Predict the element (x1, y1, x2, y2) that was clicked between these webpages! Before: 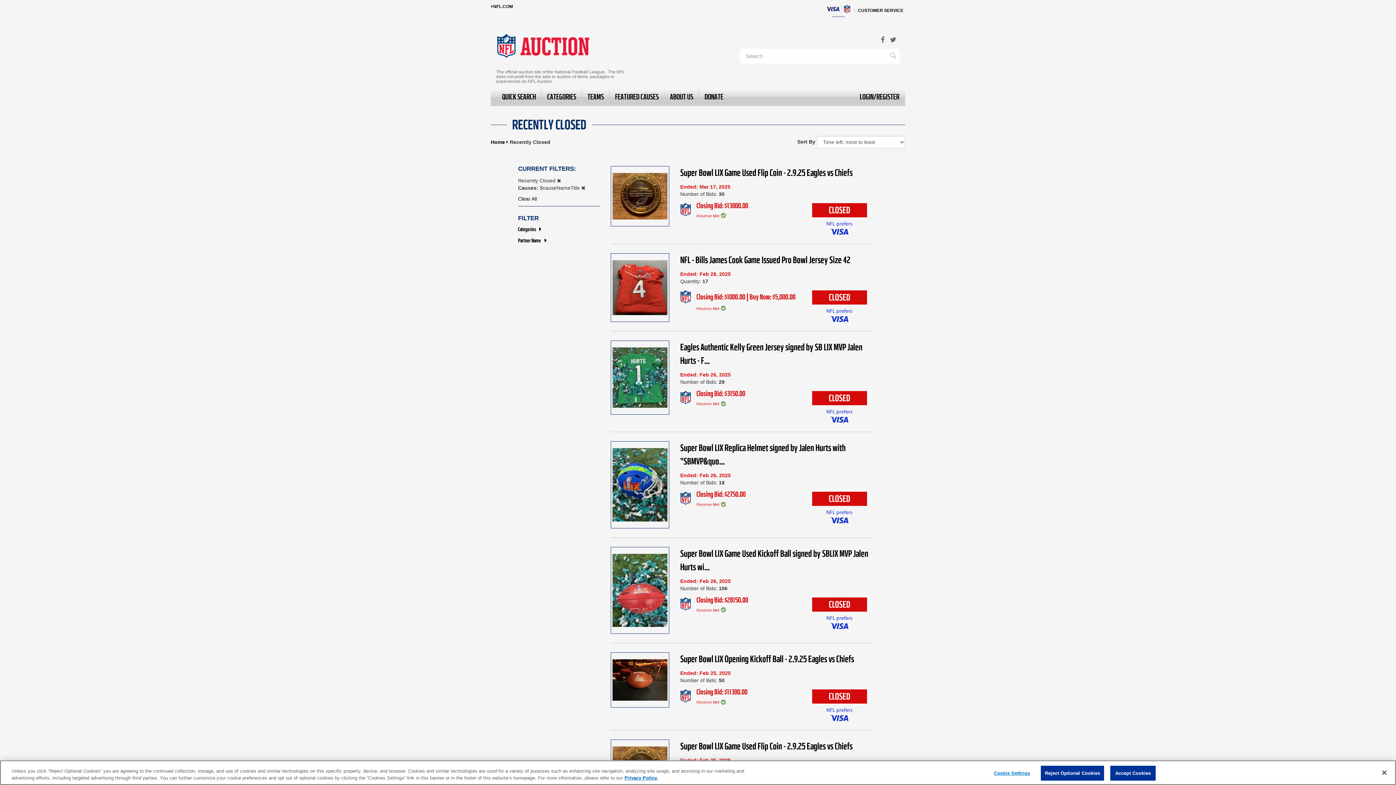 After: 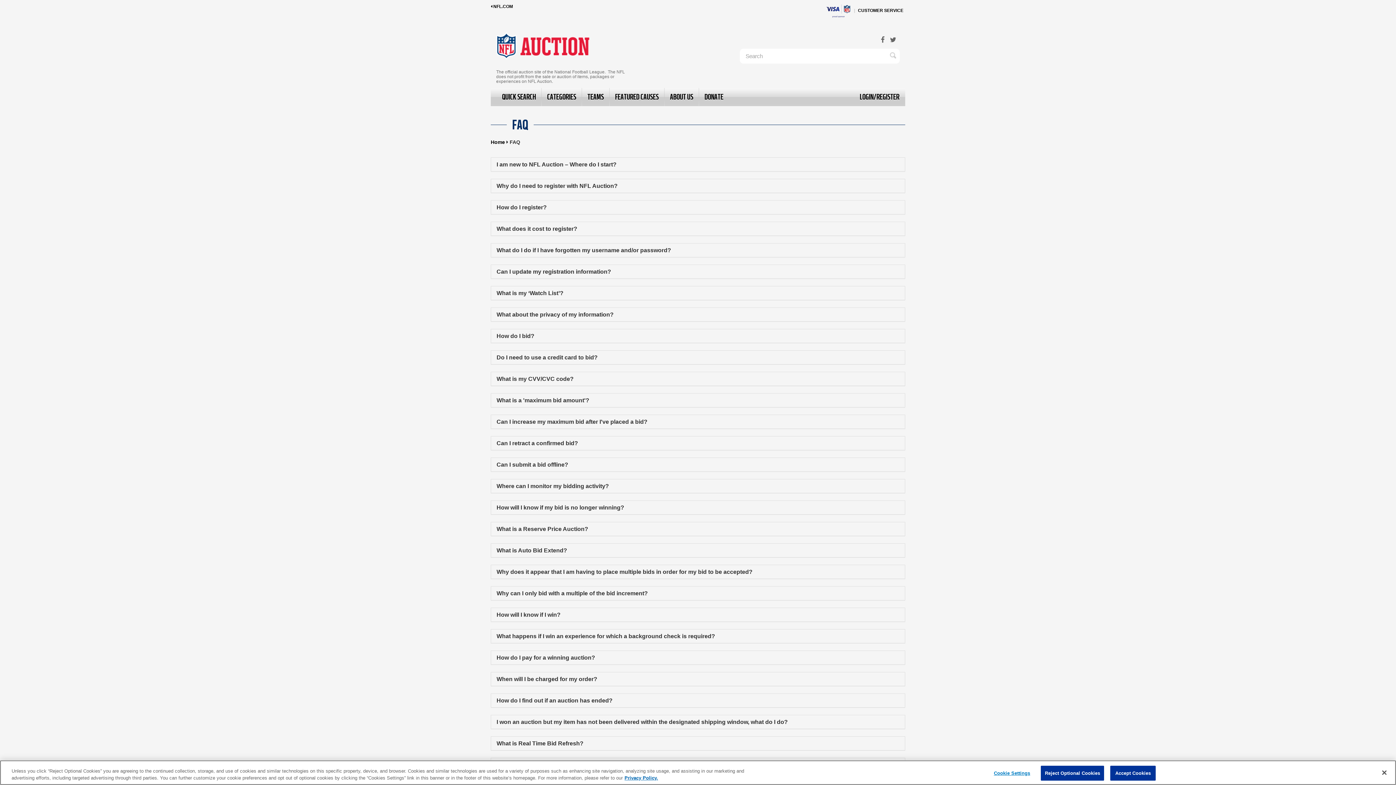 Action: bbox: (696, 608, 719, 612) label: Reserve Met